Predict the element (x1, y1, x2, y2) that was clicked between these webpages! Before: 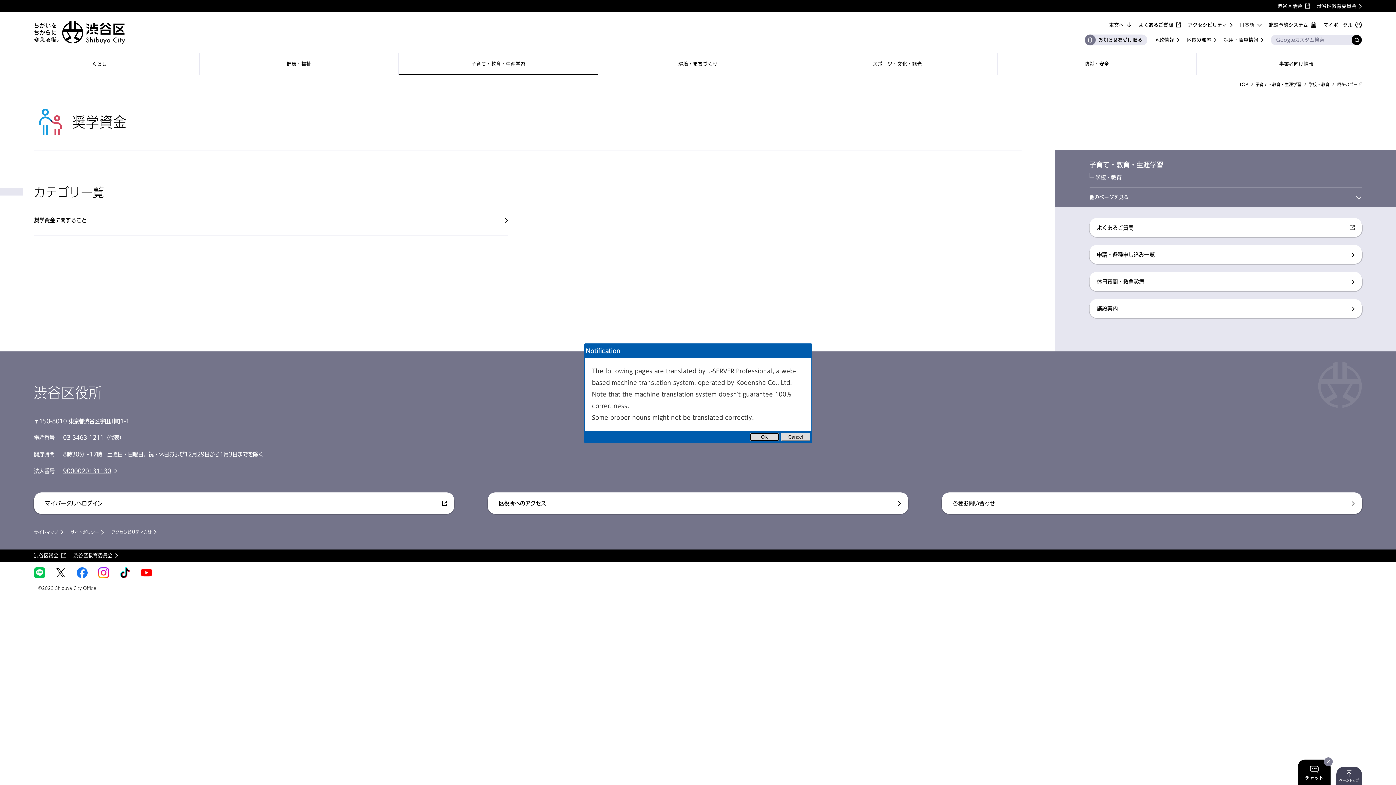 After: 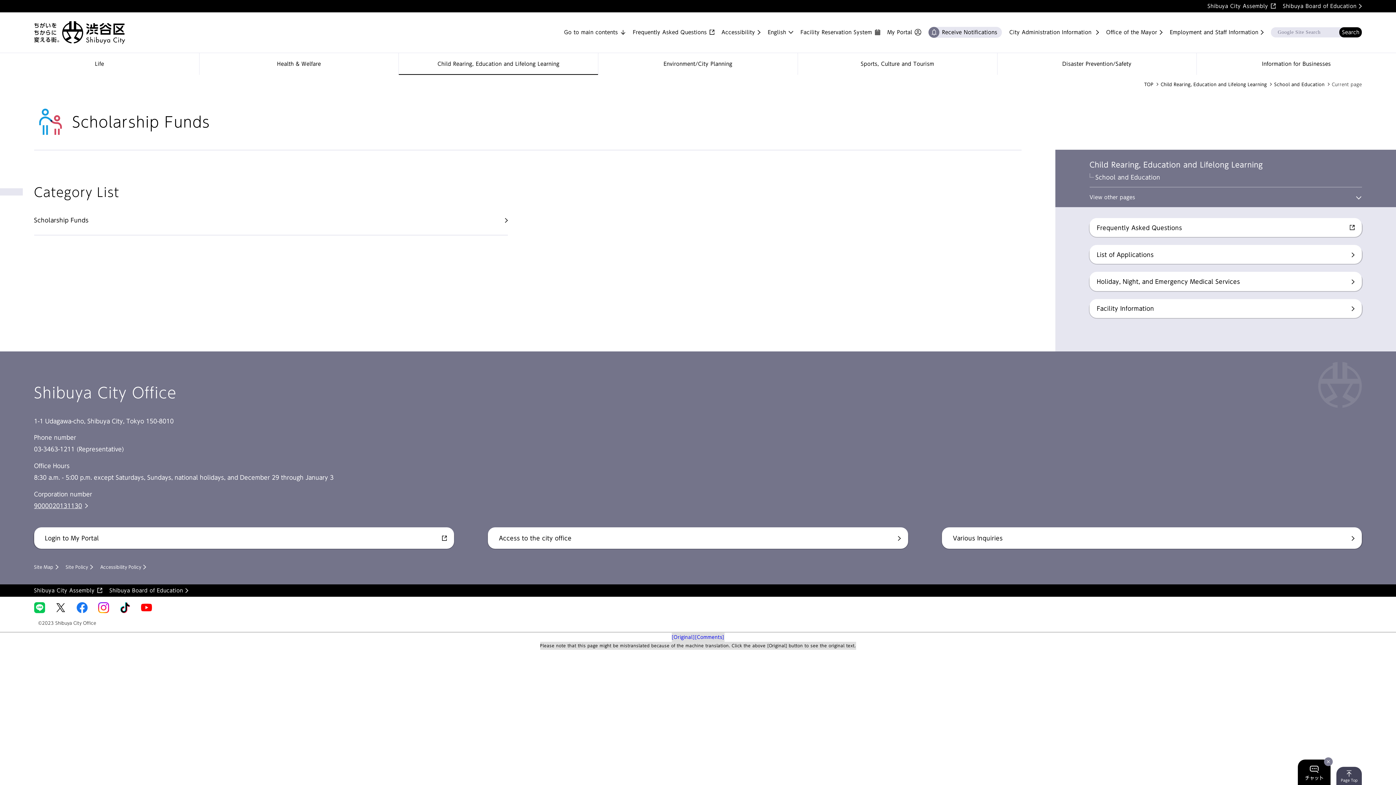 Action: bbox: (750, 433, 779, 441) label: OK